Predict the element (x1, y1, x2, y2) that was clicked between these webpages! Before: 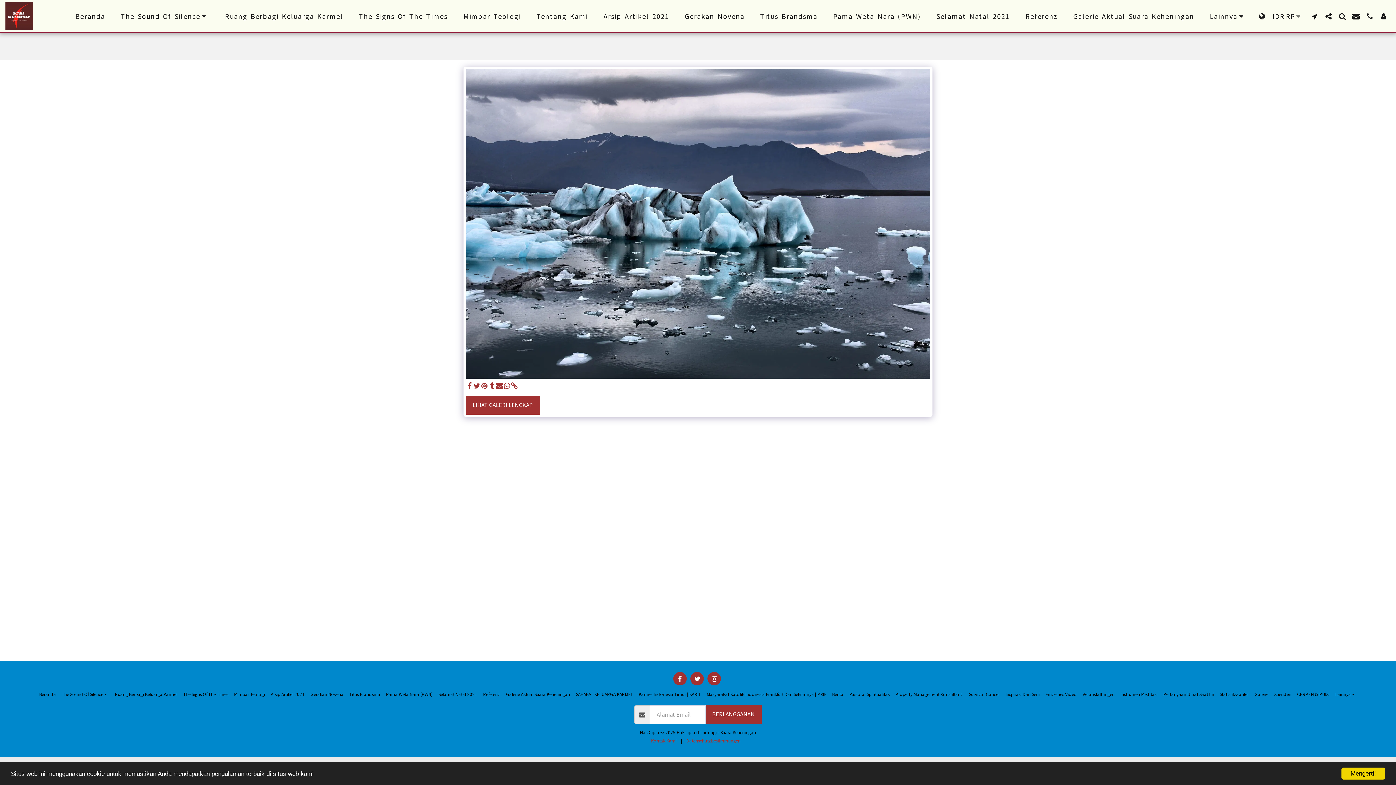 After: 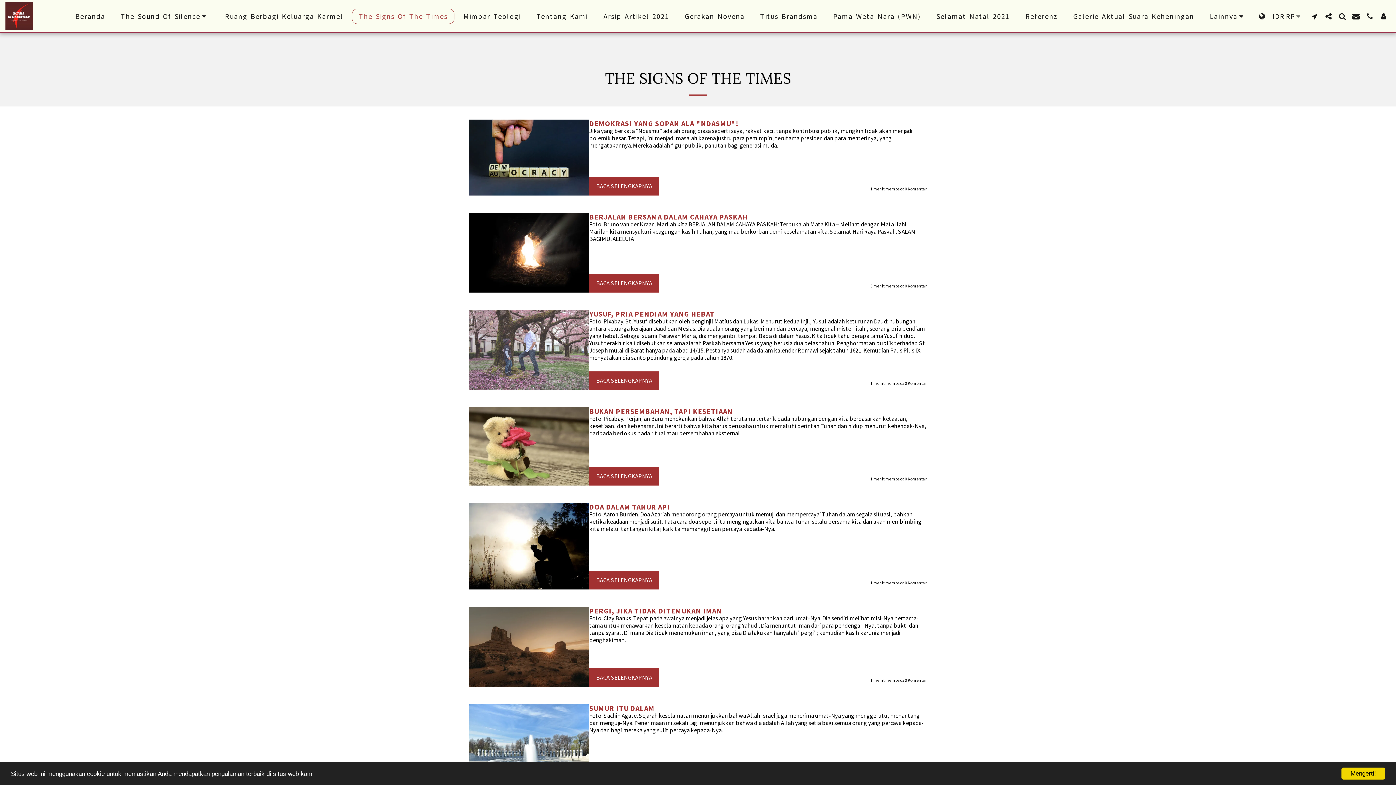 Action: bbox: (352, 8, 454, 23) label: The Signs Of The Times